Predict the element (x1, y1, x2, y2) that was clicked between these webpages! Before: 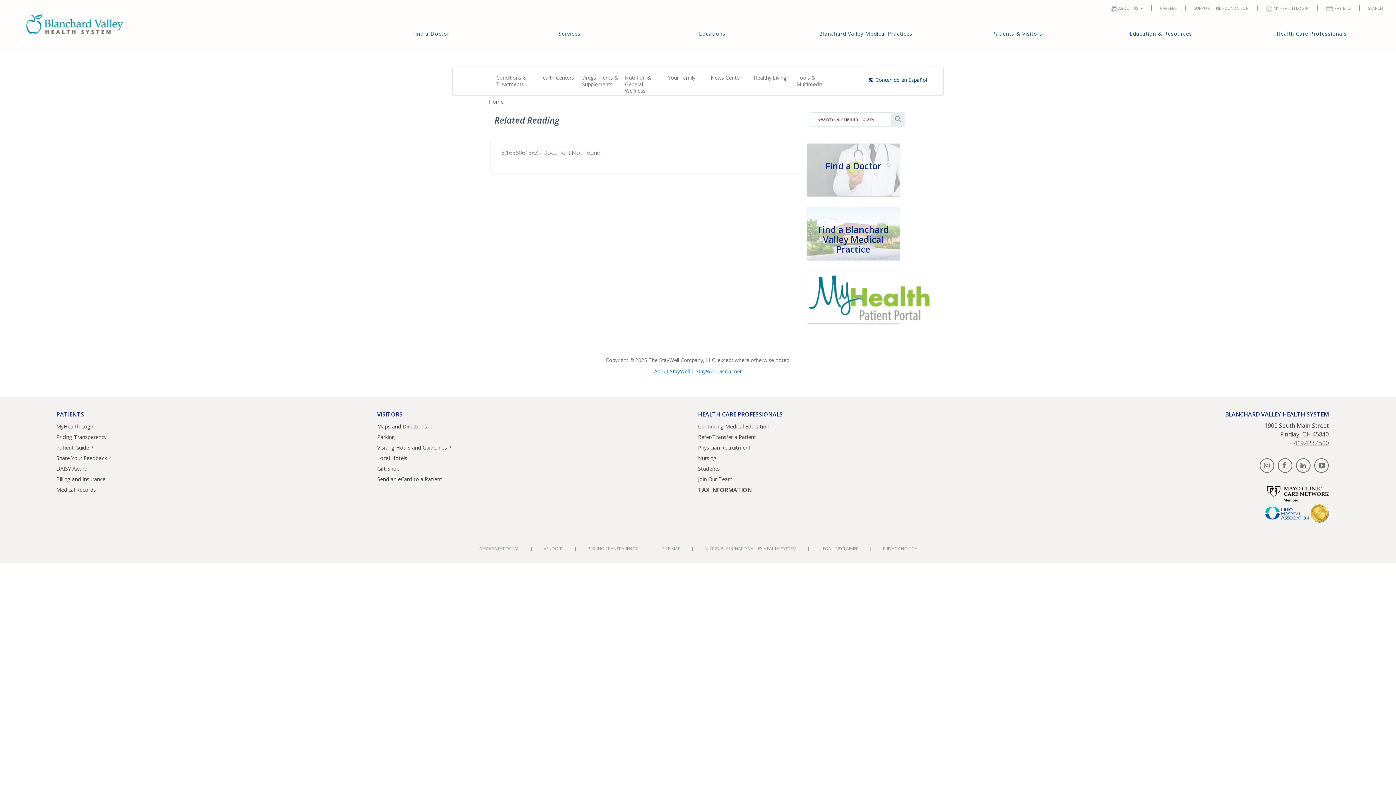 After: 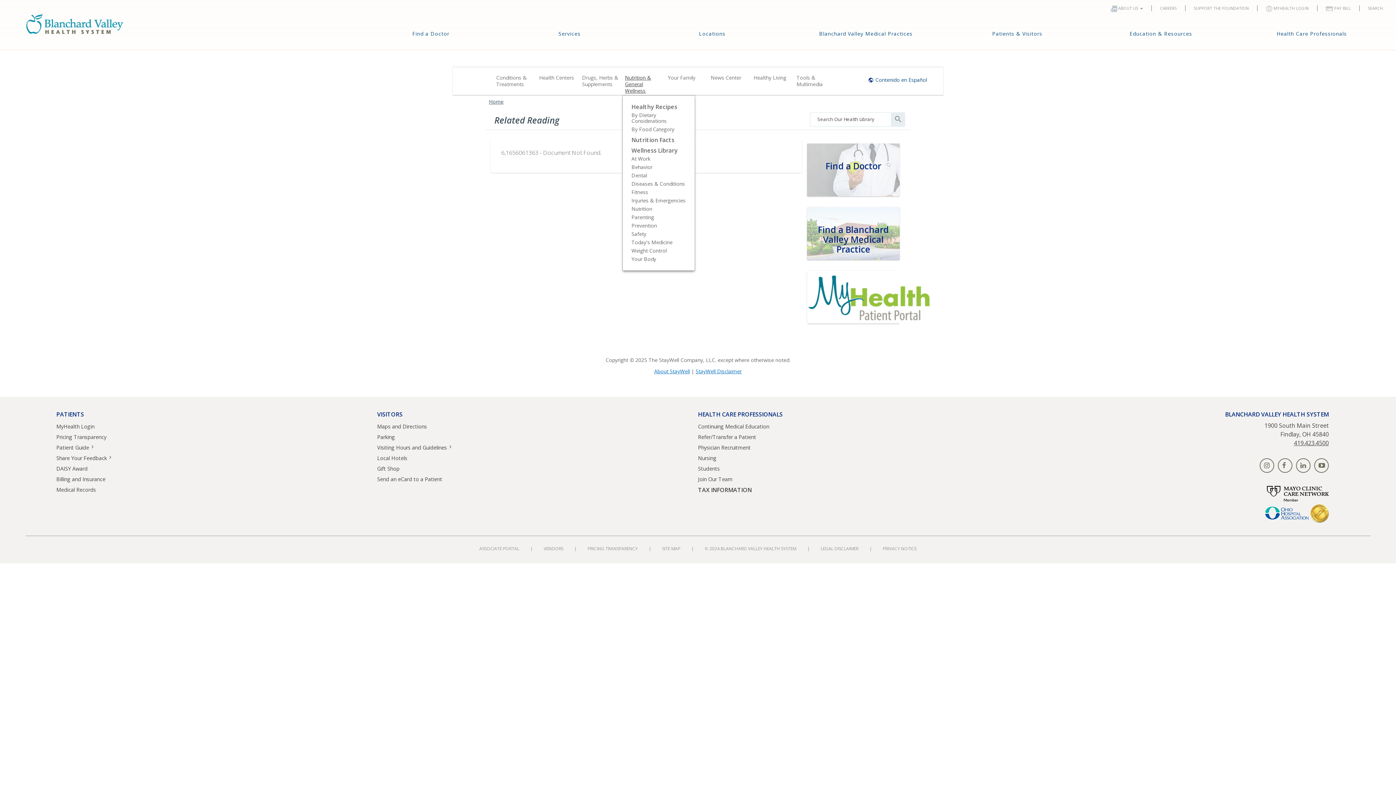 Action: label: Nutrition & General Wellness bbox: (623, 70, 666, 95)